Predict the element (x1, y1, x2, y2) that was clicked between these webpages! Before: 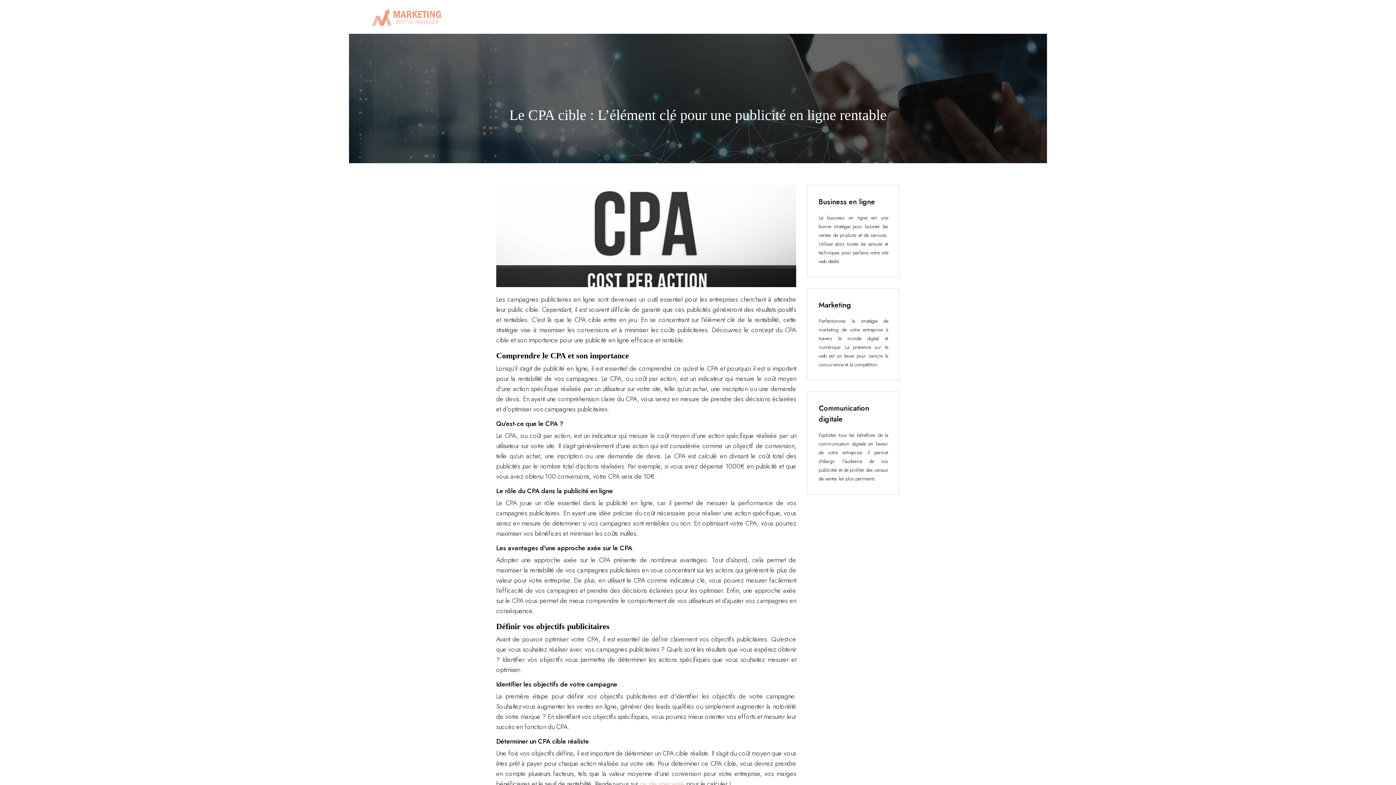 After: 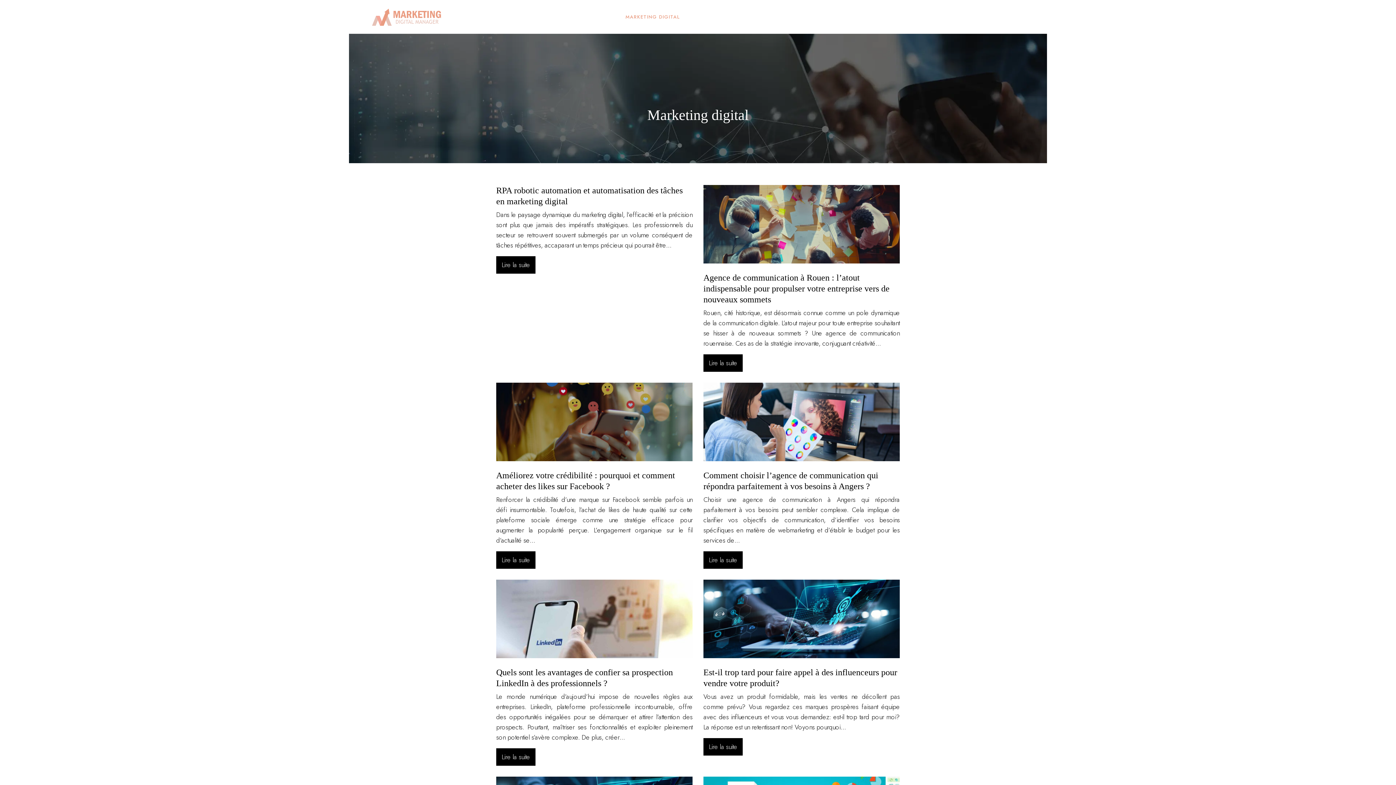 Action: bbox: (625, 12, 679, 21) label: MARKETING DIGITAL